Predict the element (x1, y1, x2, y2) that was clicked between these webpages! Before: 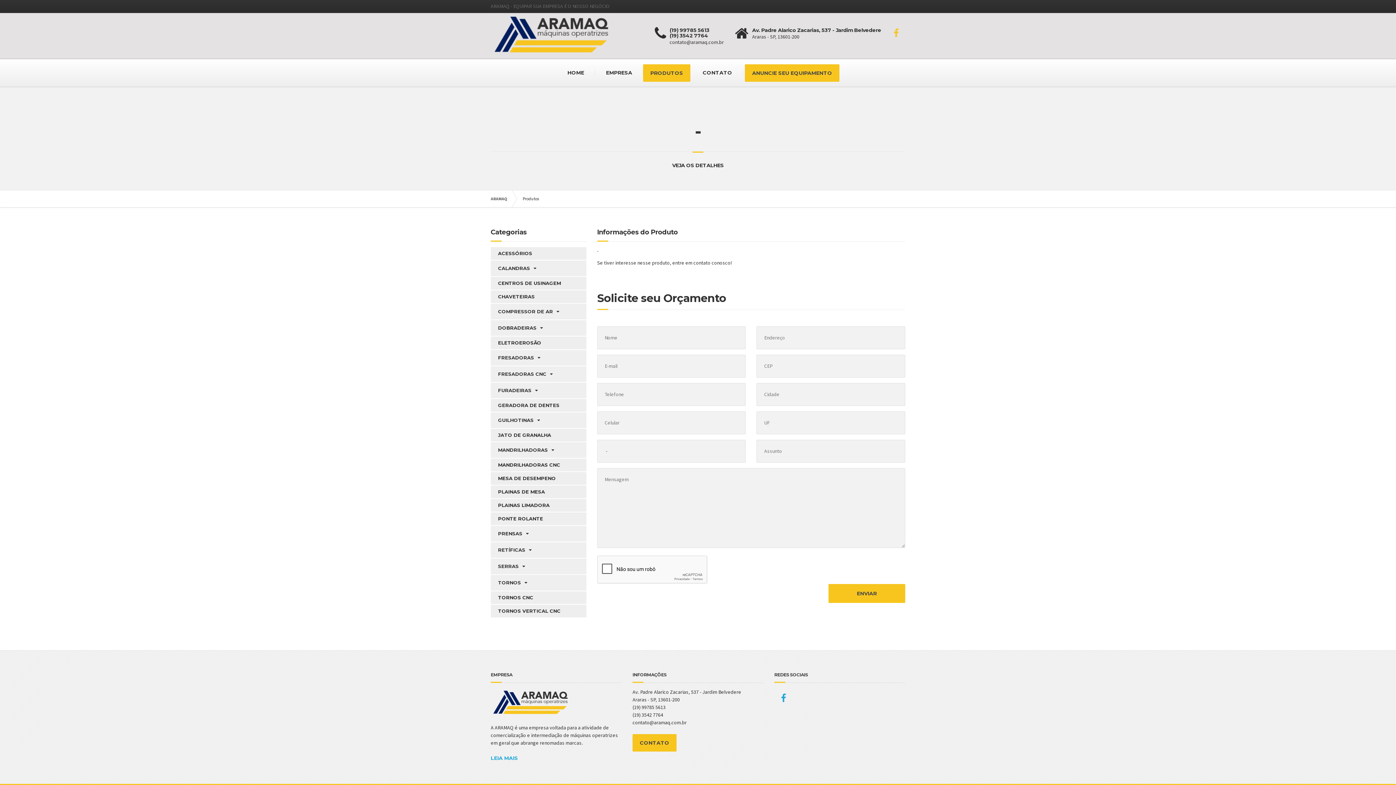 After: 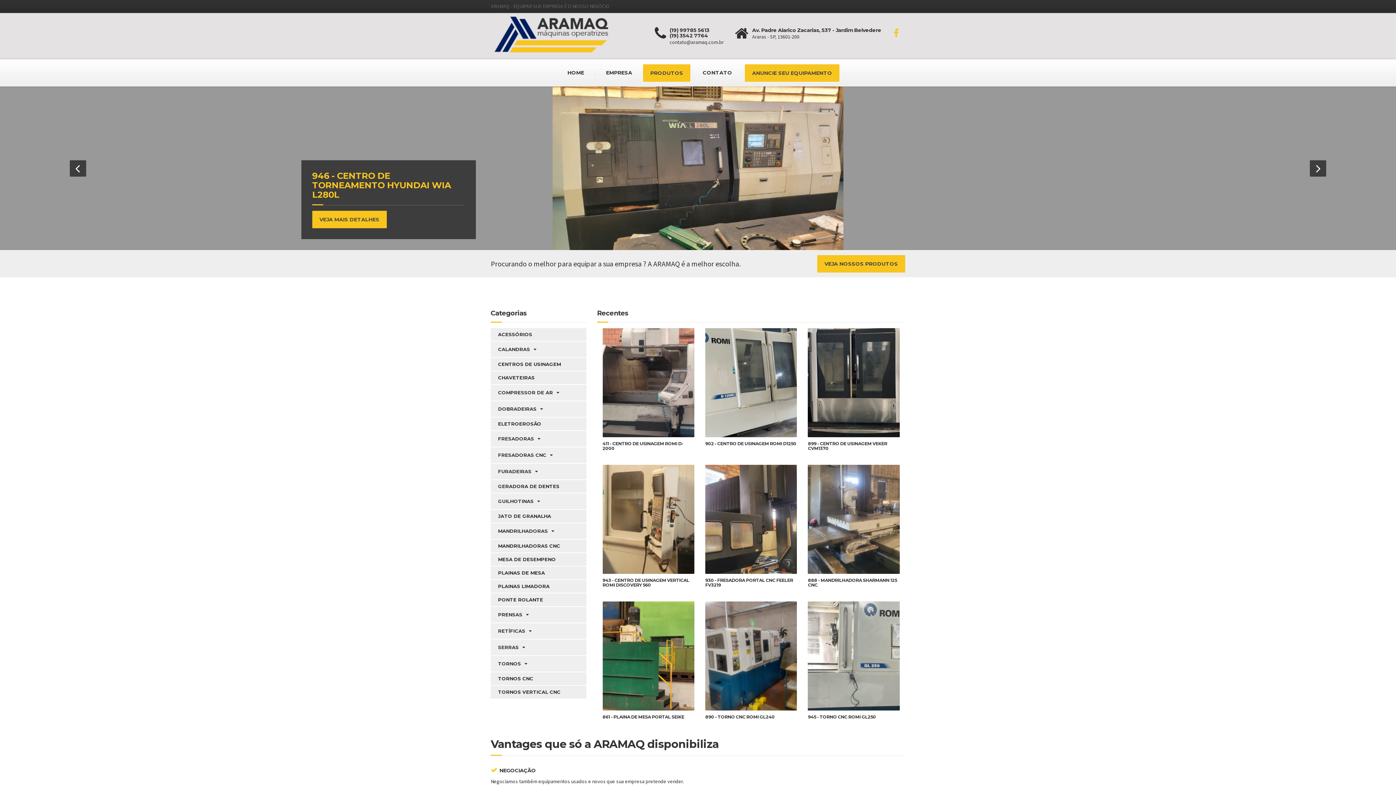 Action: bbox: (490, 190, 514, 207) label: ARAMAQ